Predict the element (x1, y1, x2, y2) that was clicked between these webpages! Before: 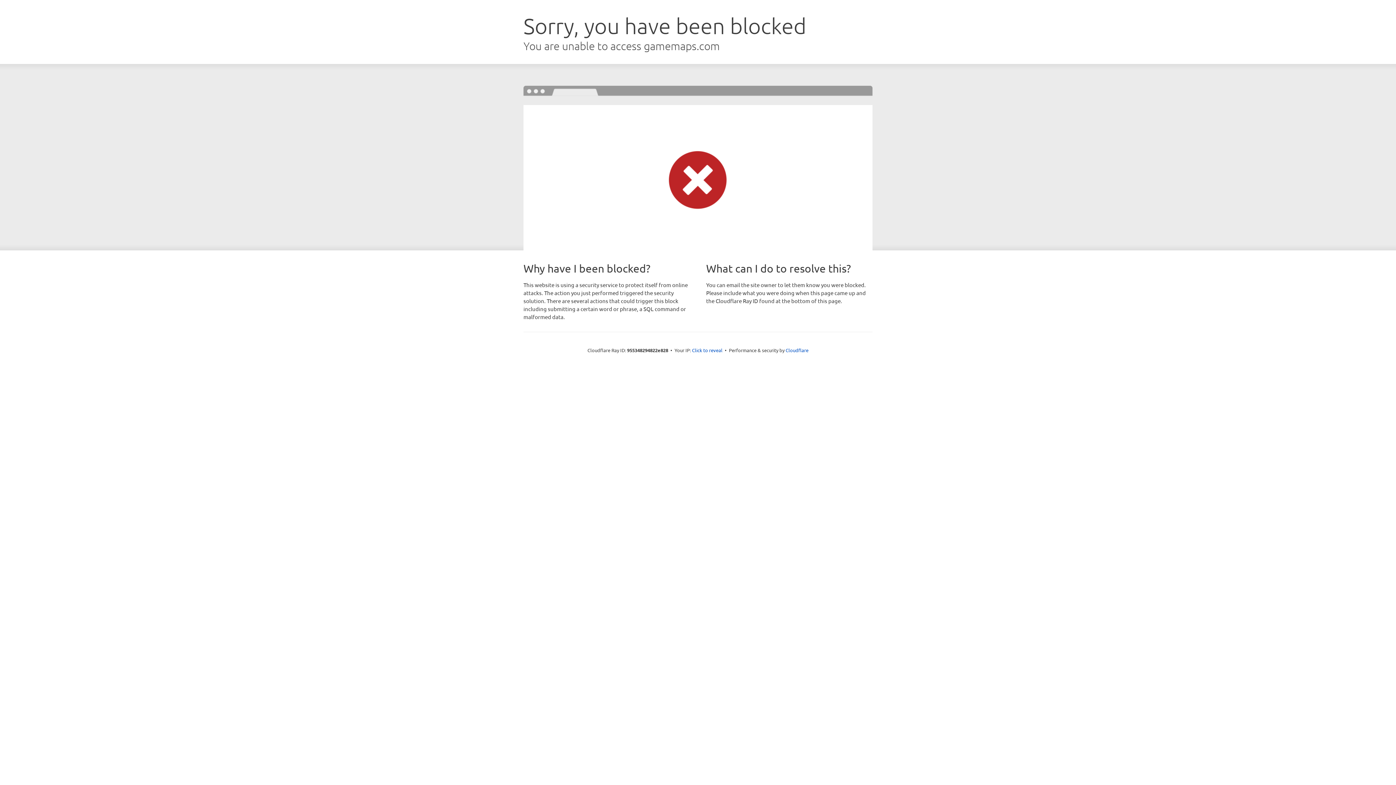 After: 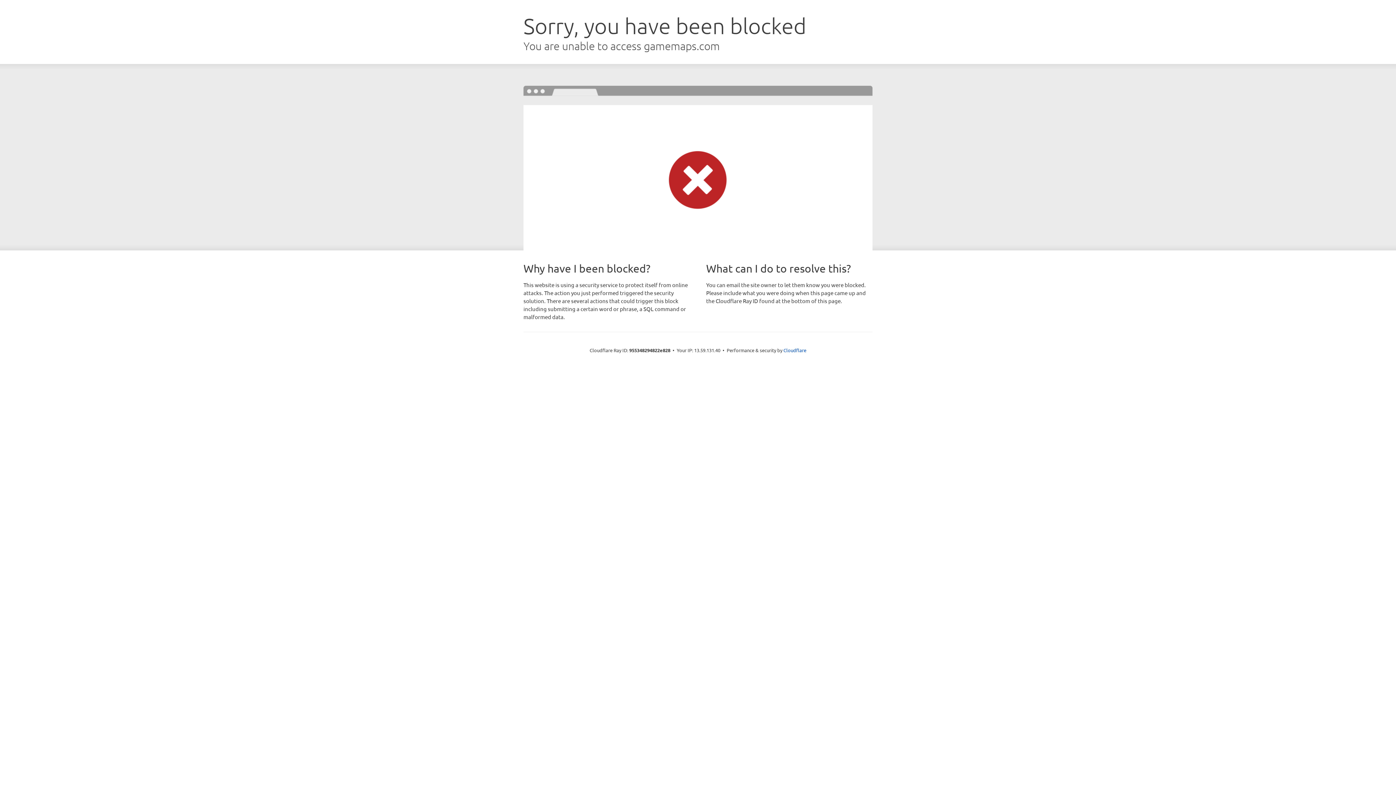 Action: label: Click to reveal bbox: (692, 346, 722, 353)